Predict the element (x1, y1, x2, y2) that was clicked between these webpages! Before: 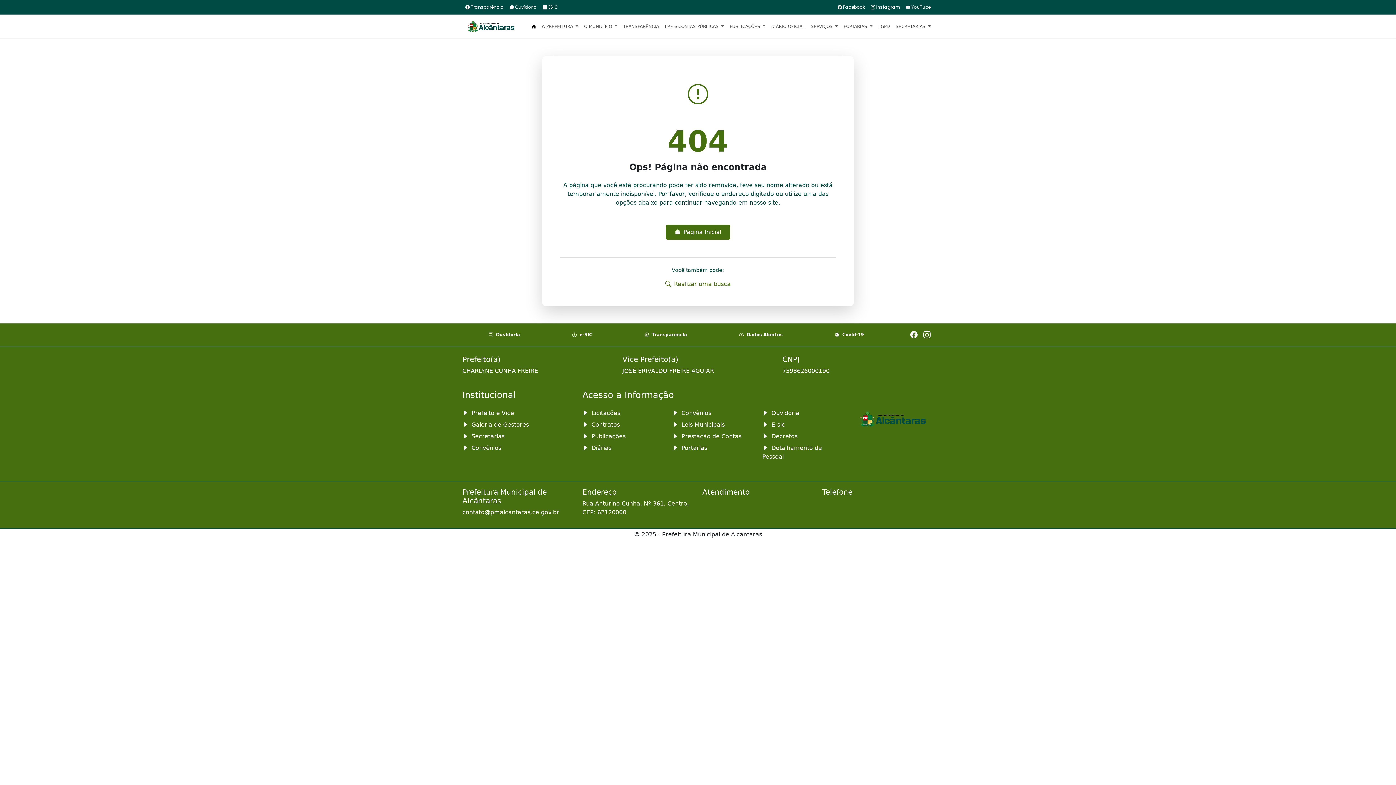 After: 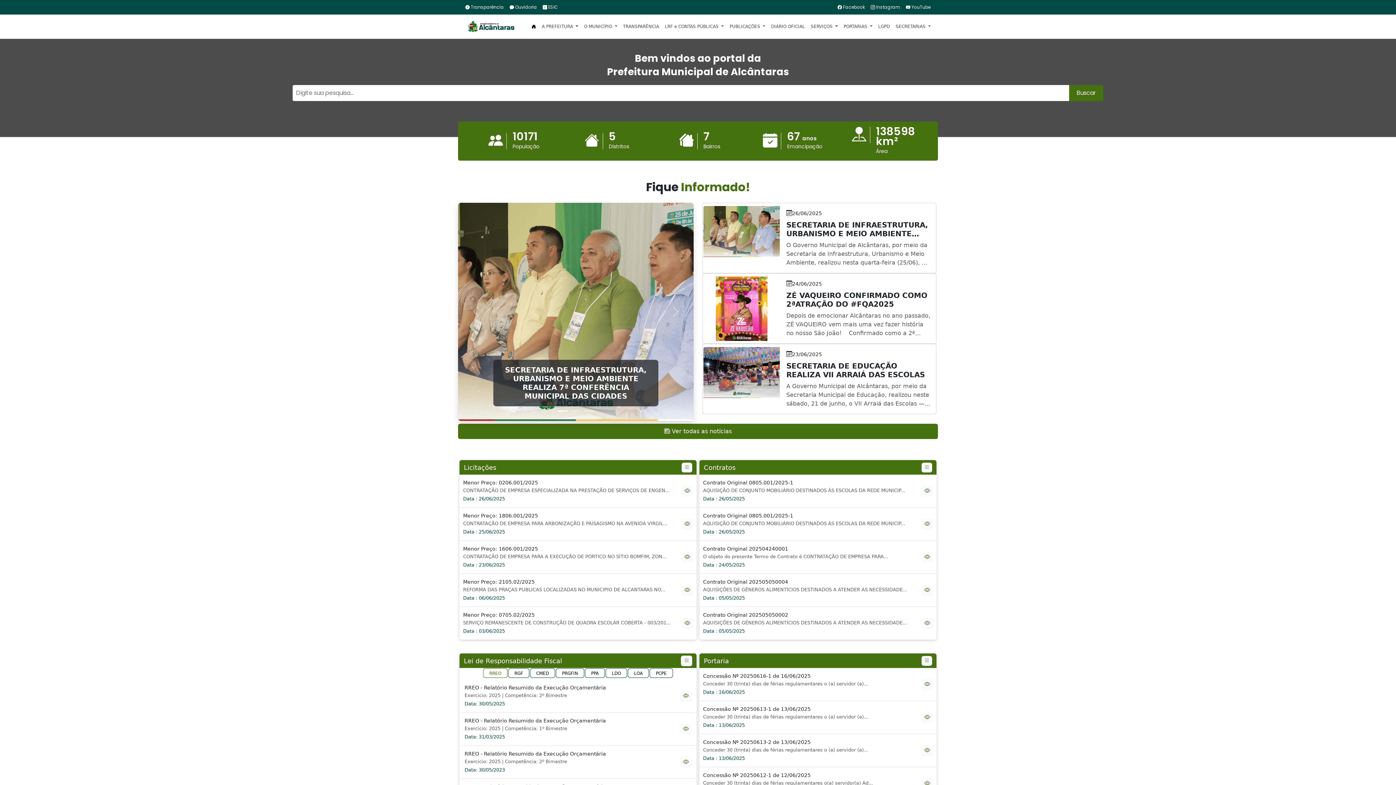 Action: bbox: (665, 224, 730, 240) label: Página Inicial